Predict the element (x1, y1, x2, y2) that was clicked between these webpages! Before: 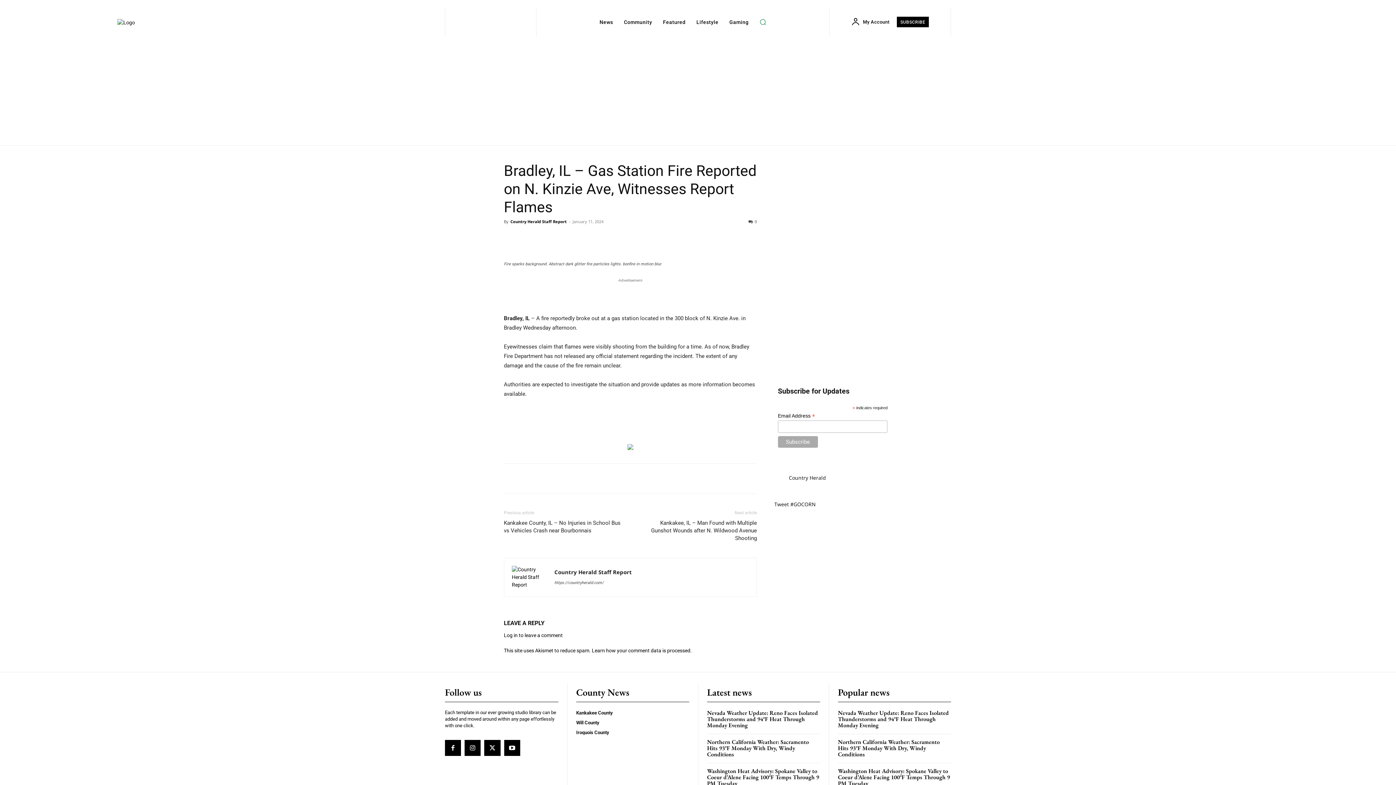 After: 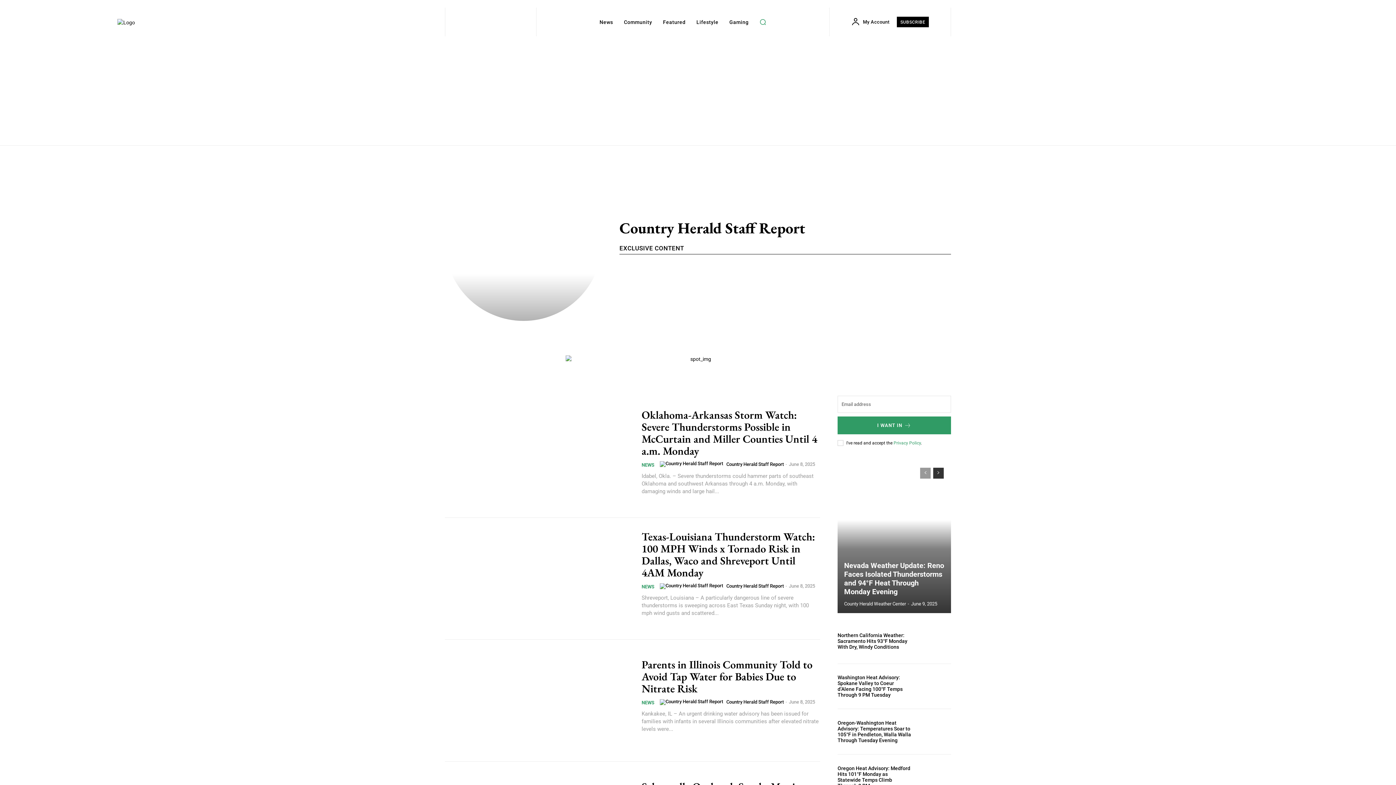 Action: bbox: (510, 218, 566, 224) label: Country Herald Staff Report